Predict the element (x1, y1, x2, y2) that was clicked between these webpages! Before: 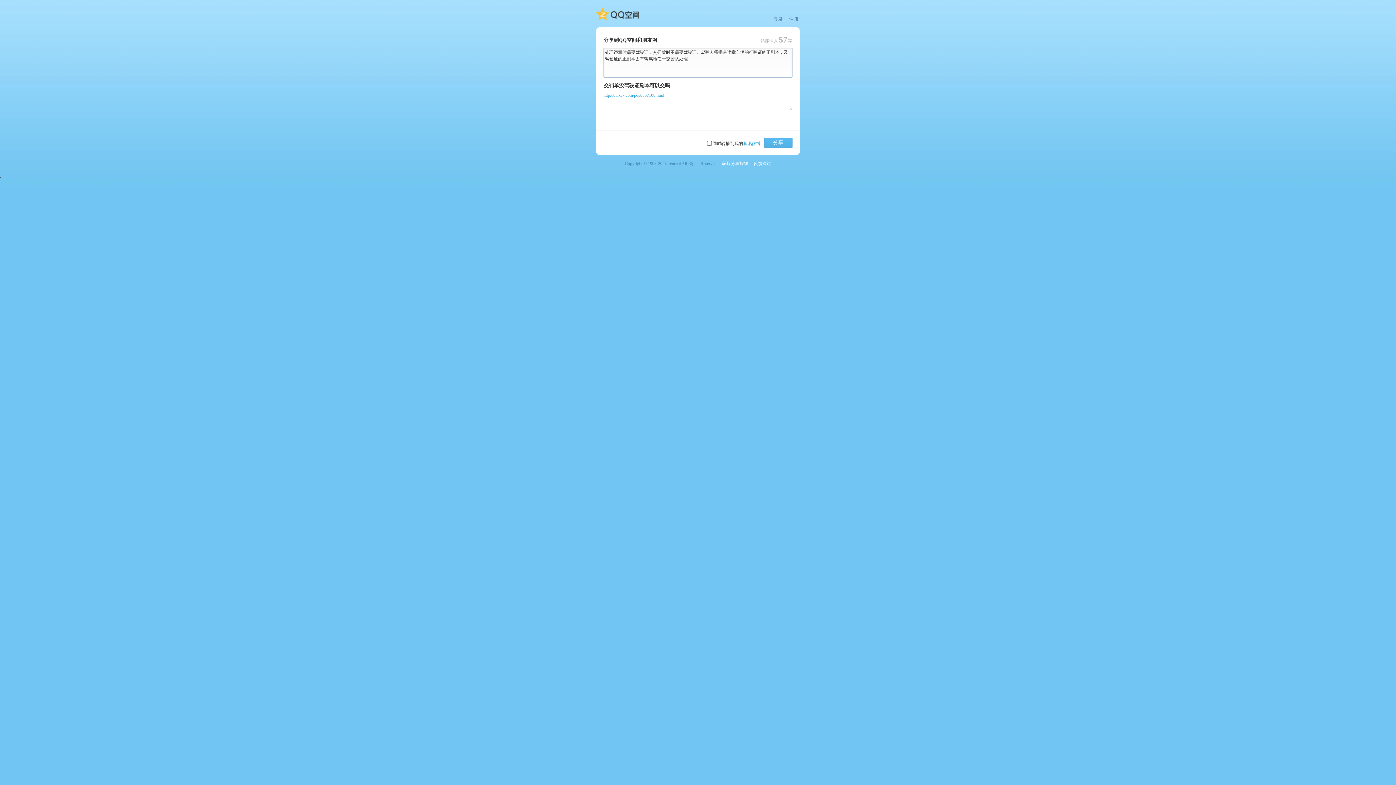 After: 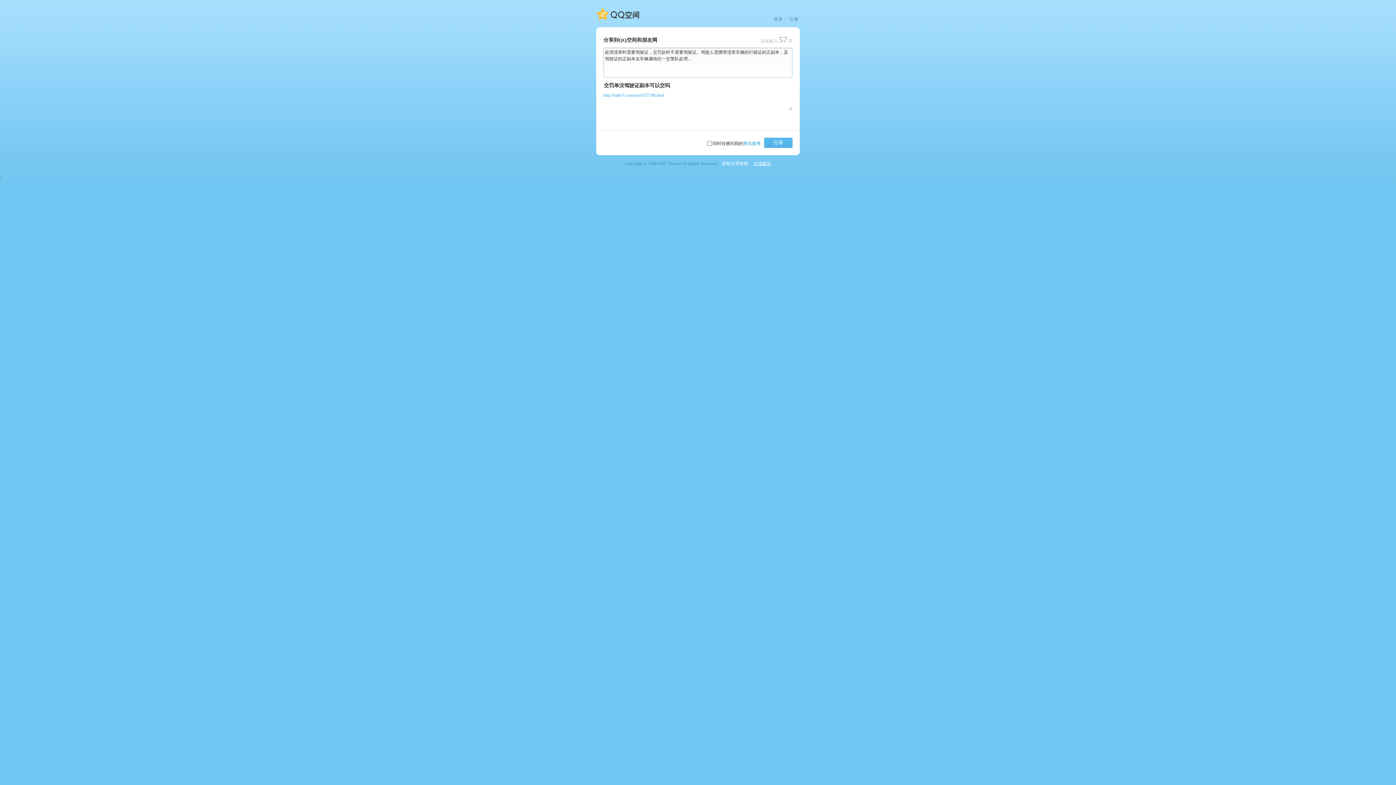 Action: bbox: (753, 160, 771, 166) label: 反馈建议